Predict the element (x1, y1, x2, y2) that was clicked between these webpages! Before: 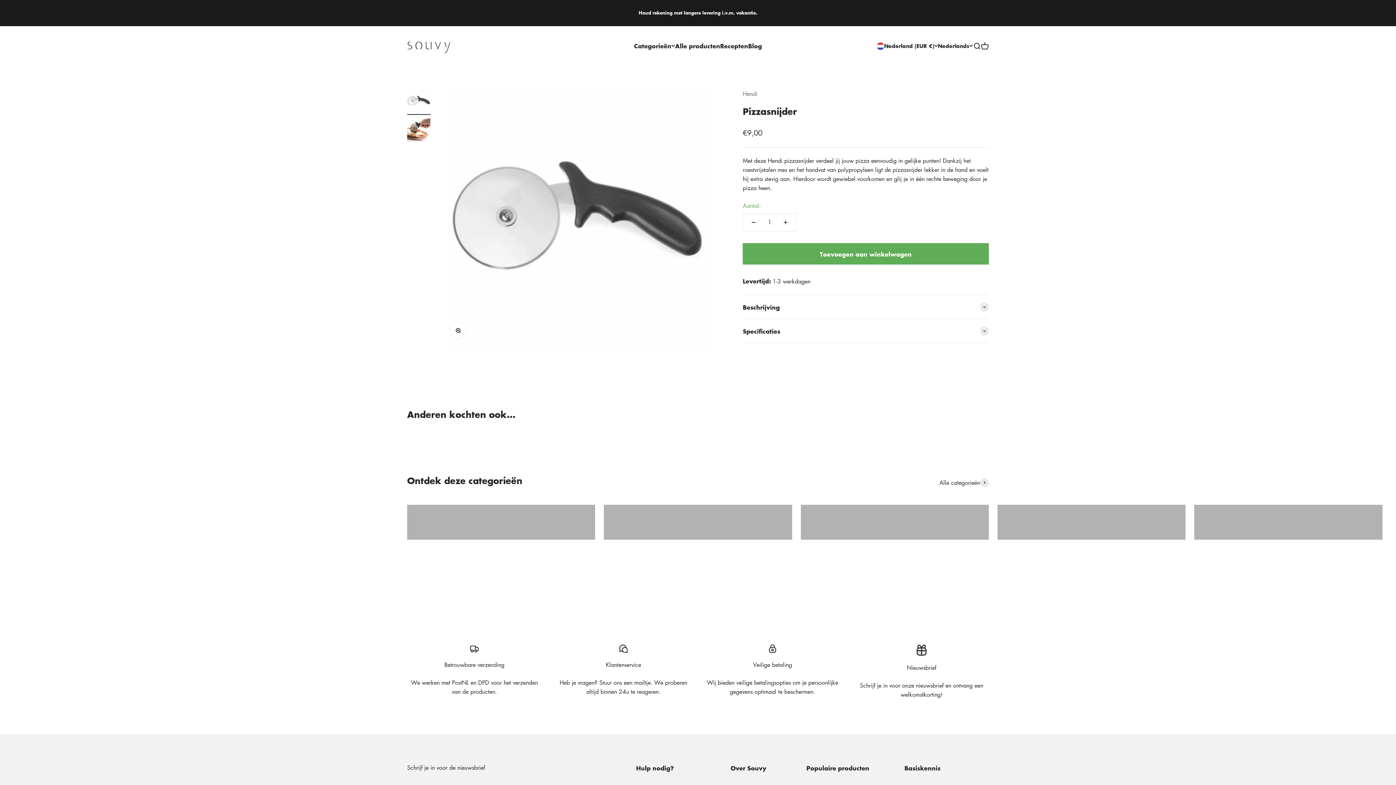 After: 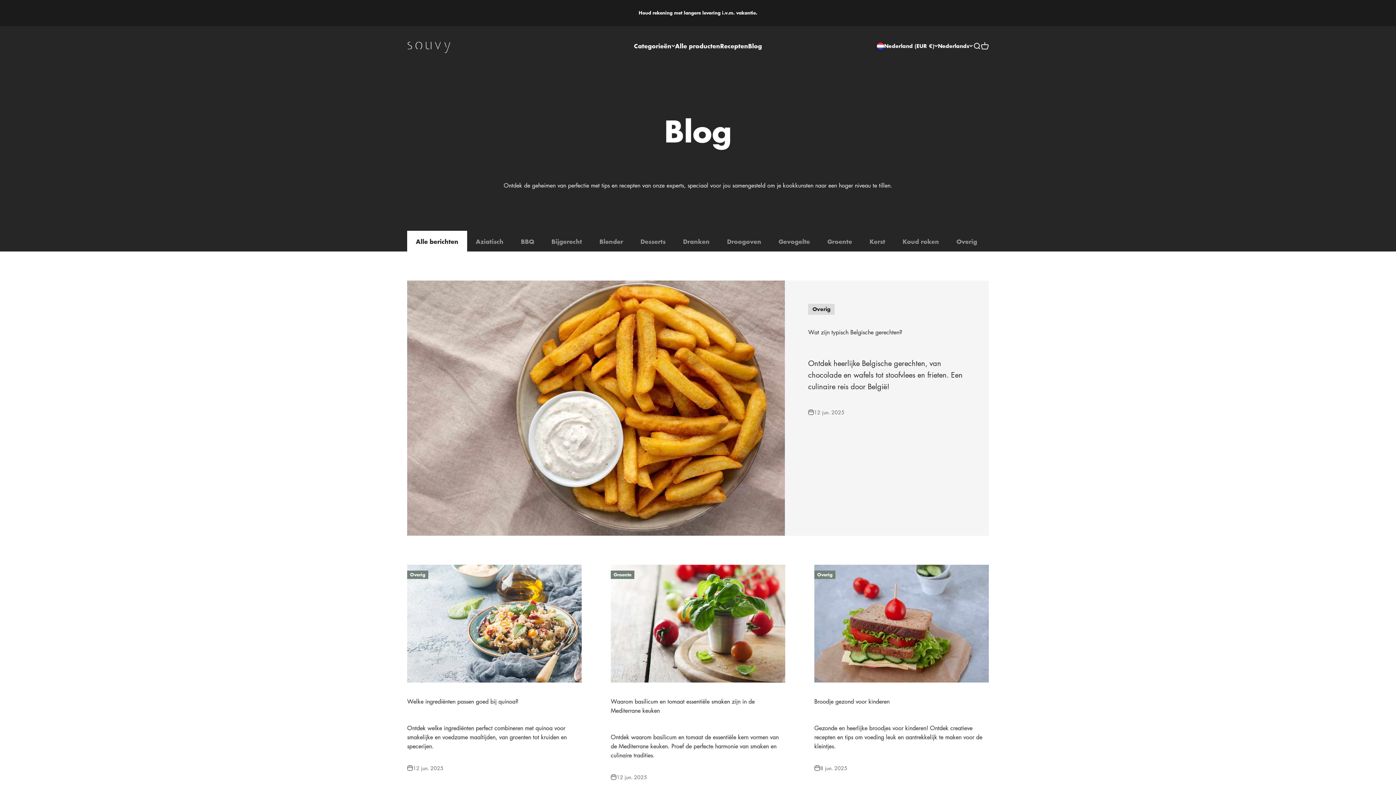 Action: label: Blog bbox: (748, 41, 762, 50)